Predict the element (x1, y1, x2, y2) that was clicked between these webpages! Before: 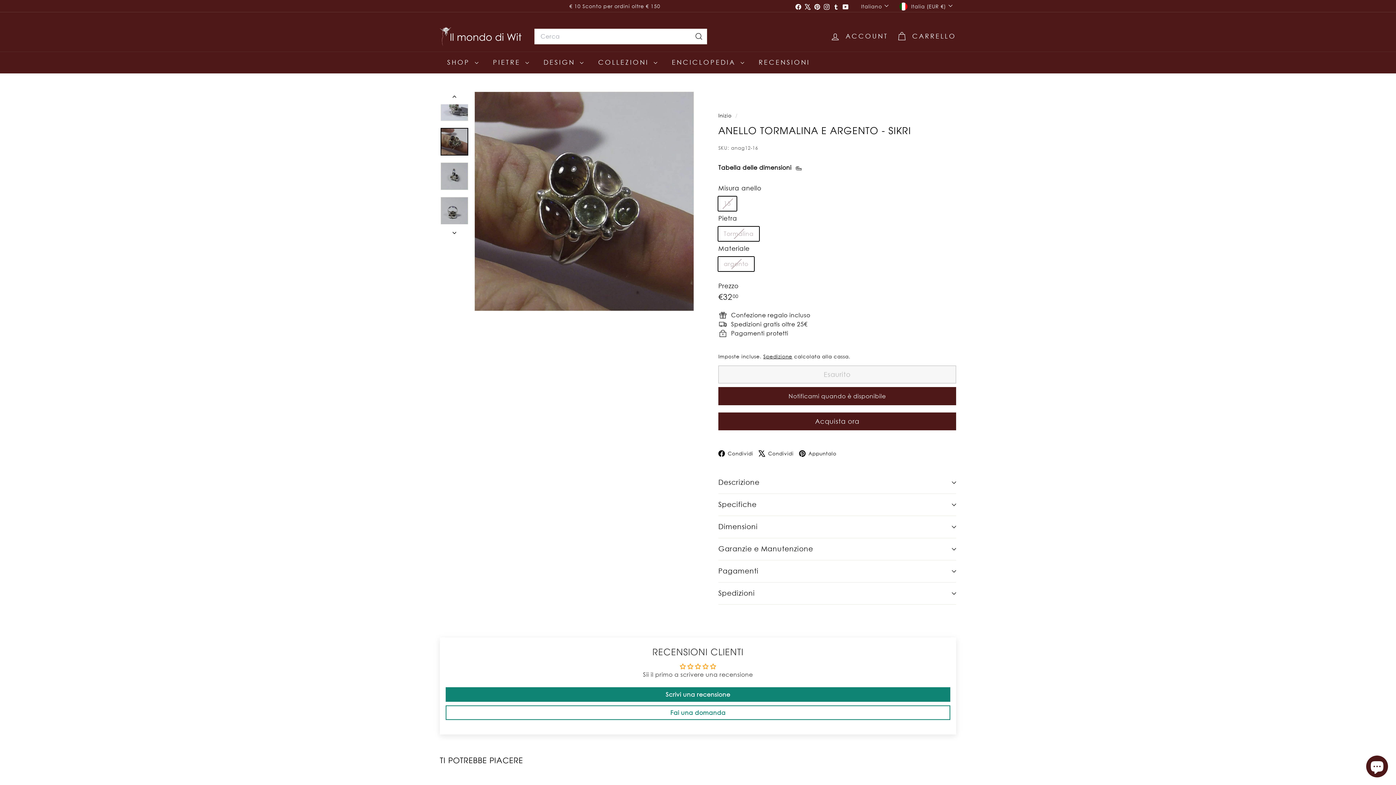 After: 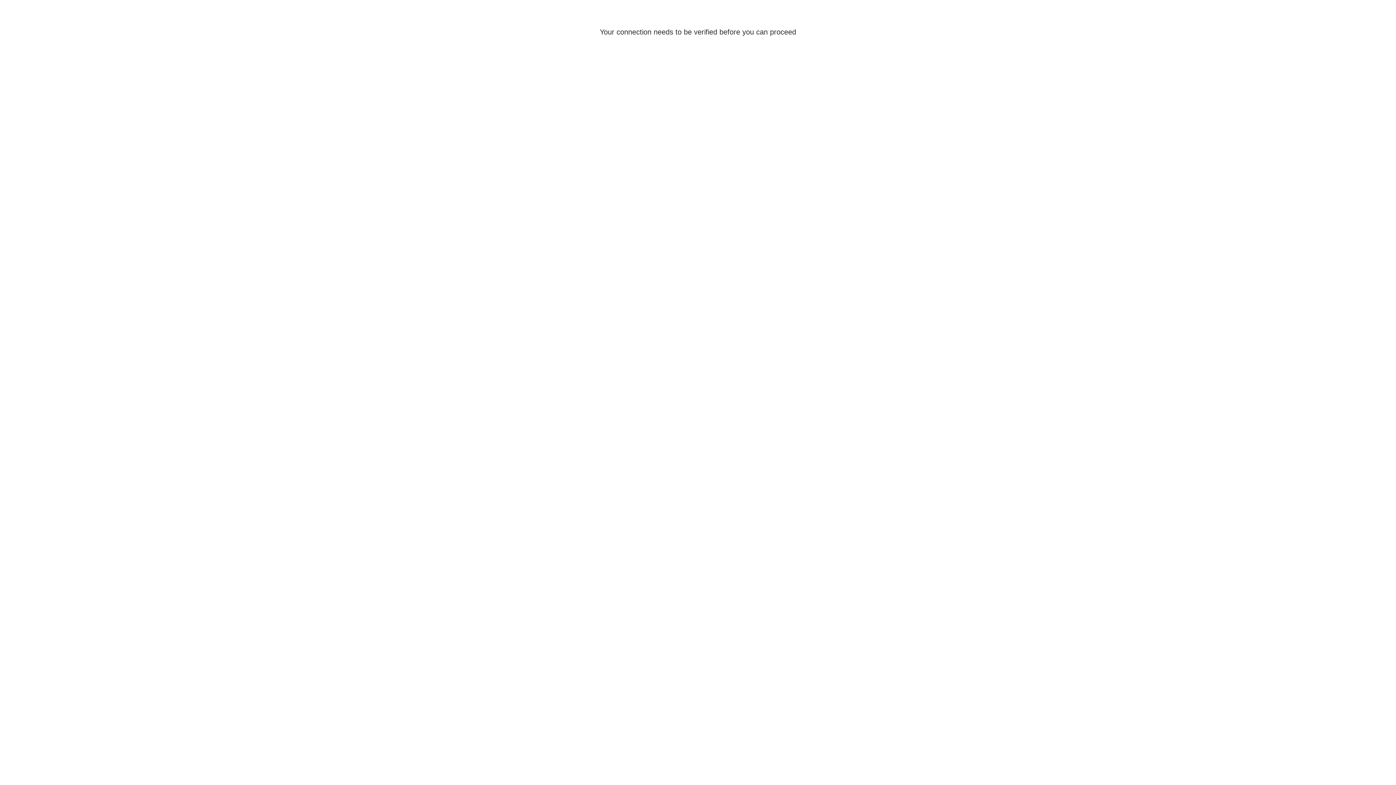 Action: label: ACCOUNT bbox: (826, 25, 892, 47)